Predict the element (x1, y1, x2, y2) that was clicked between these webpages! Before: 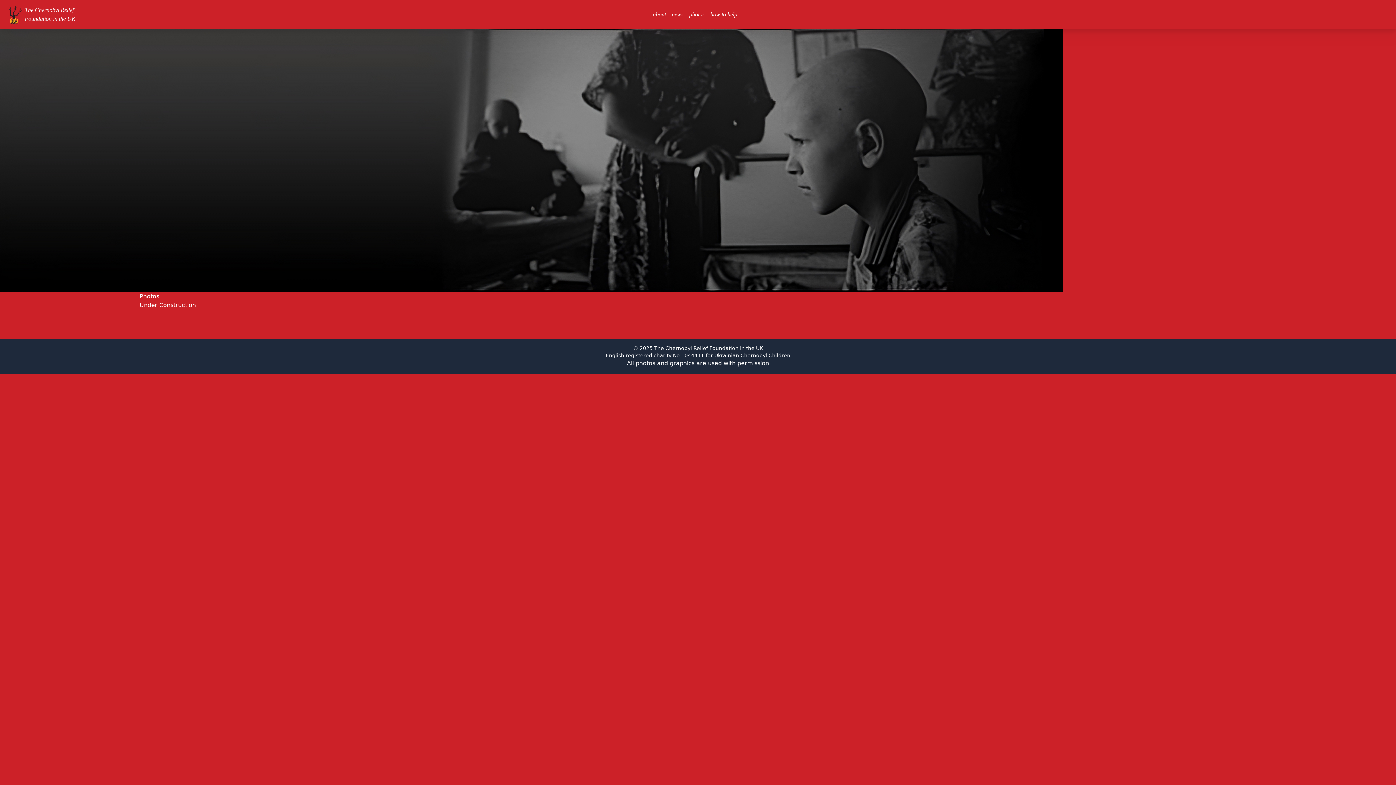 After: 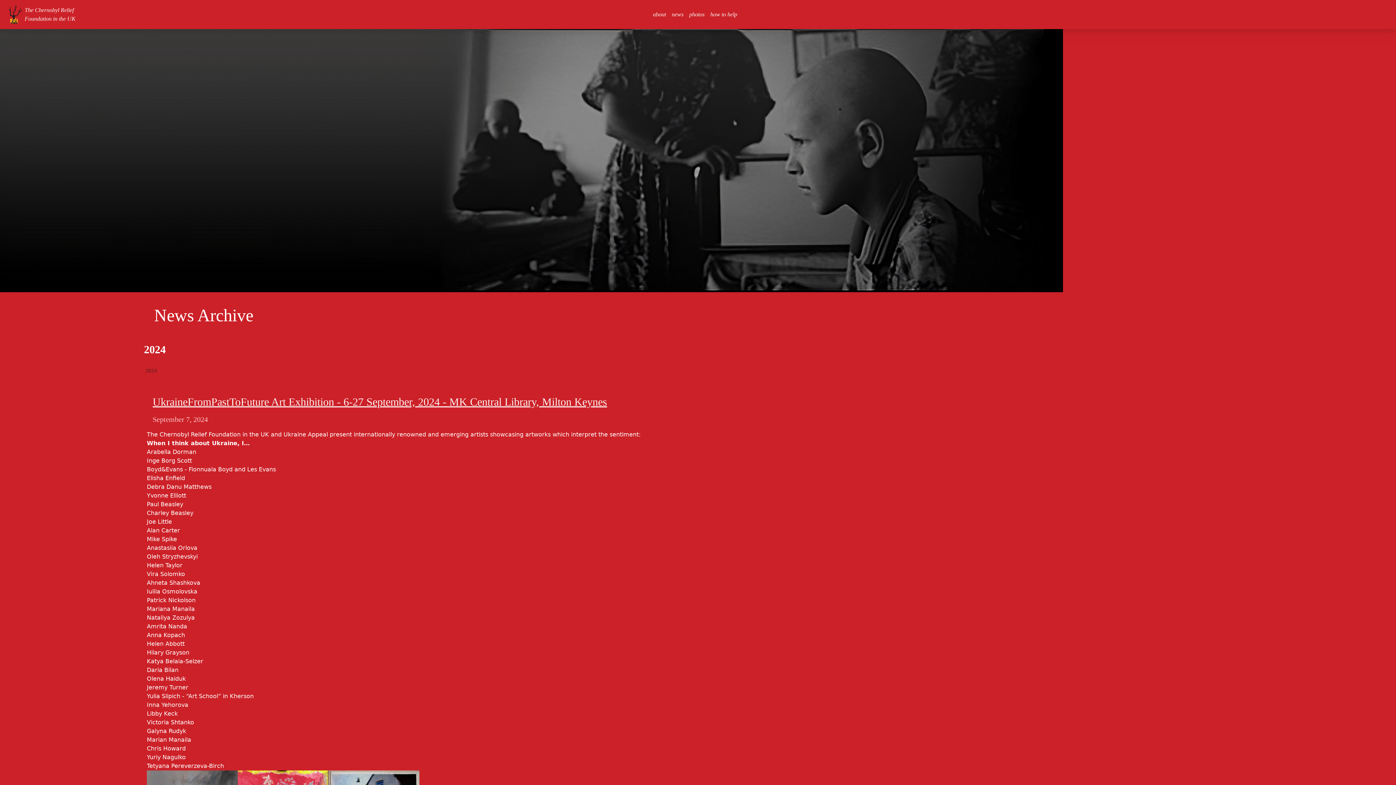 Action: bbox: (671, 11, 683, 17) label: news